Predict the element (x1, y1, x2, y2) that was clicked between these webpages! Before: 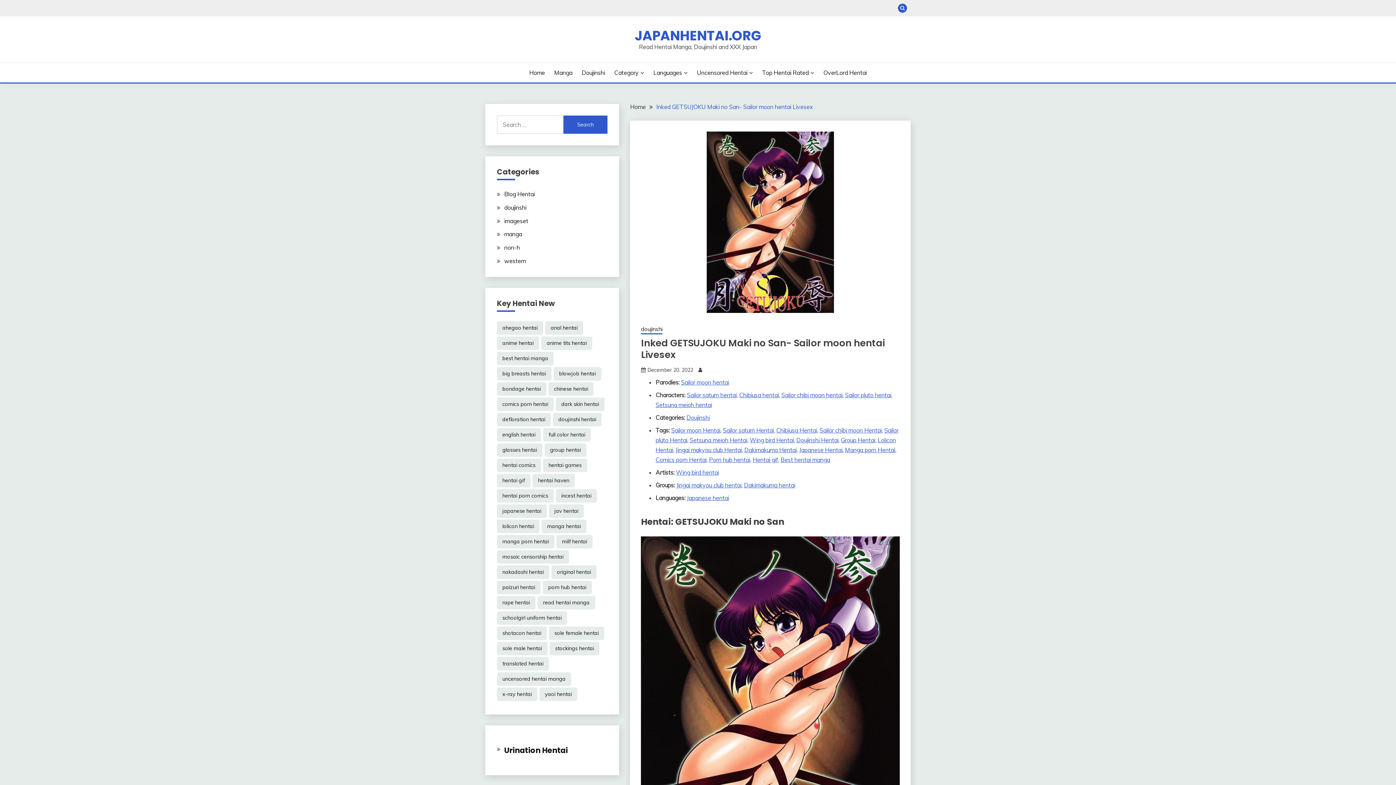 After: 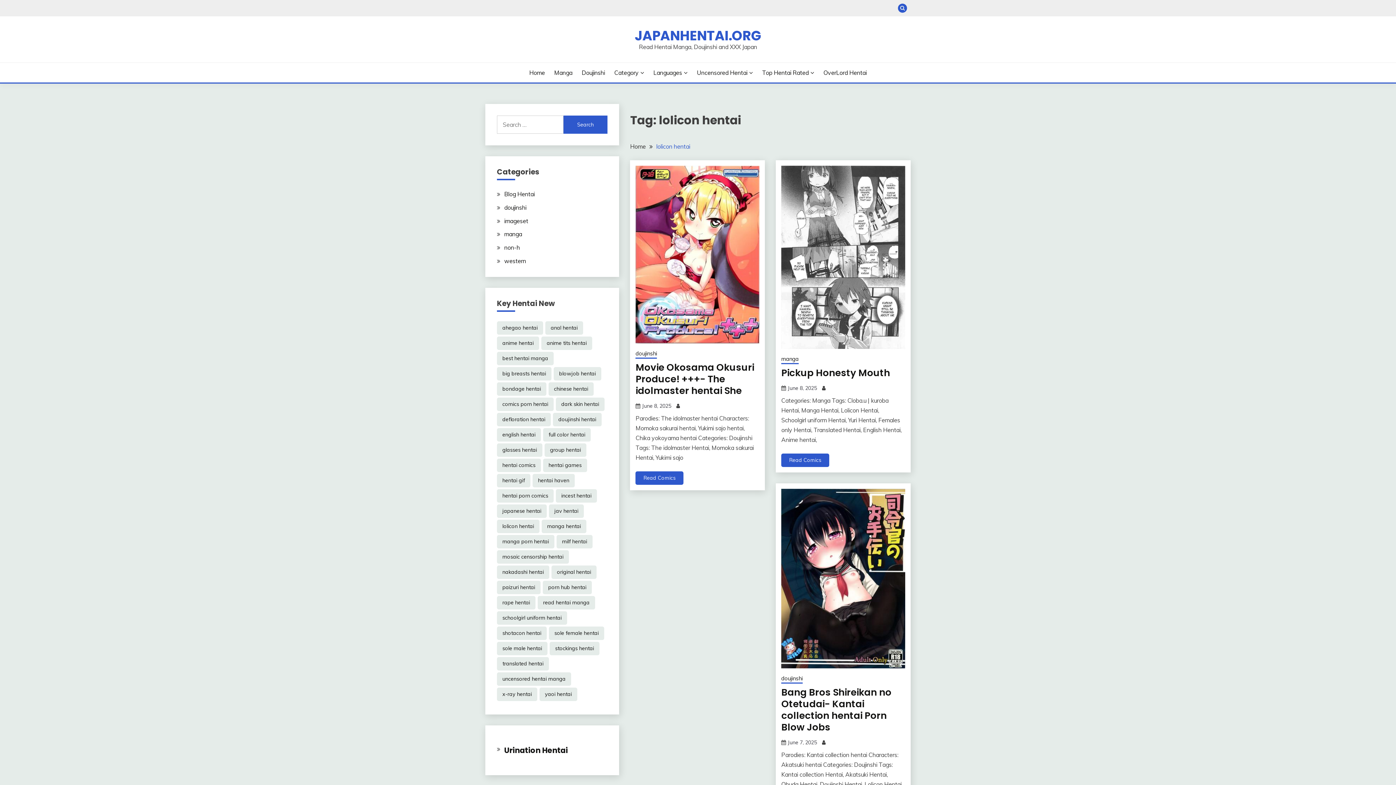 Action: label: lolicon hentai (15,989 items) bbox: (497, 519, 539, 533)